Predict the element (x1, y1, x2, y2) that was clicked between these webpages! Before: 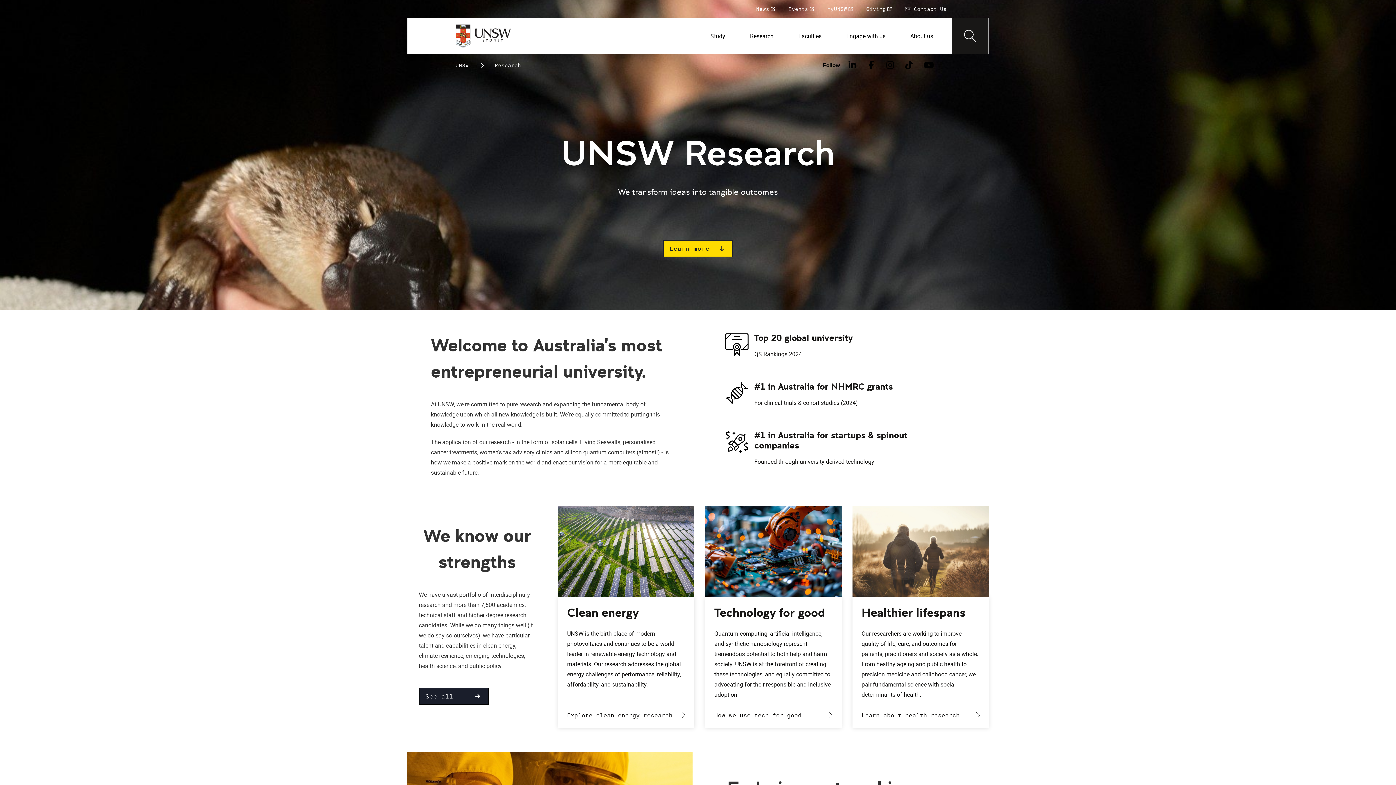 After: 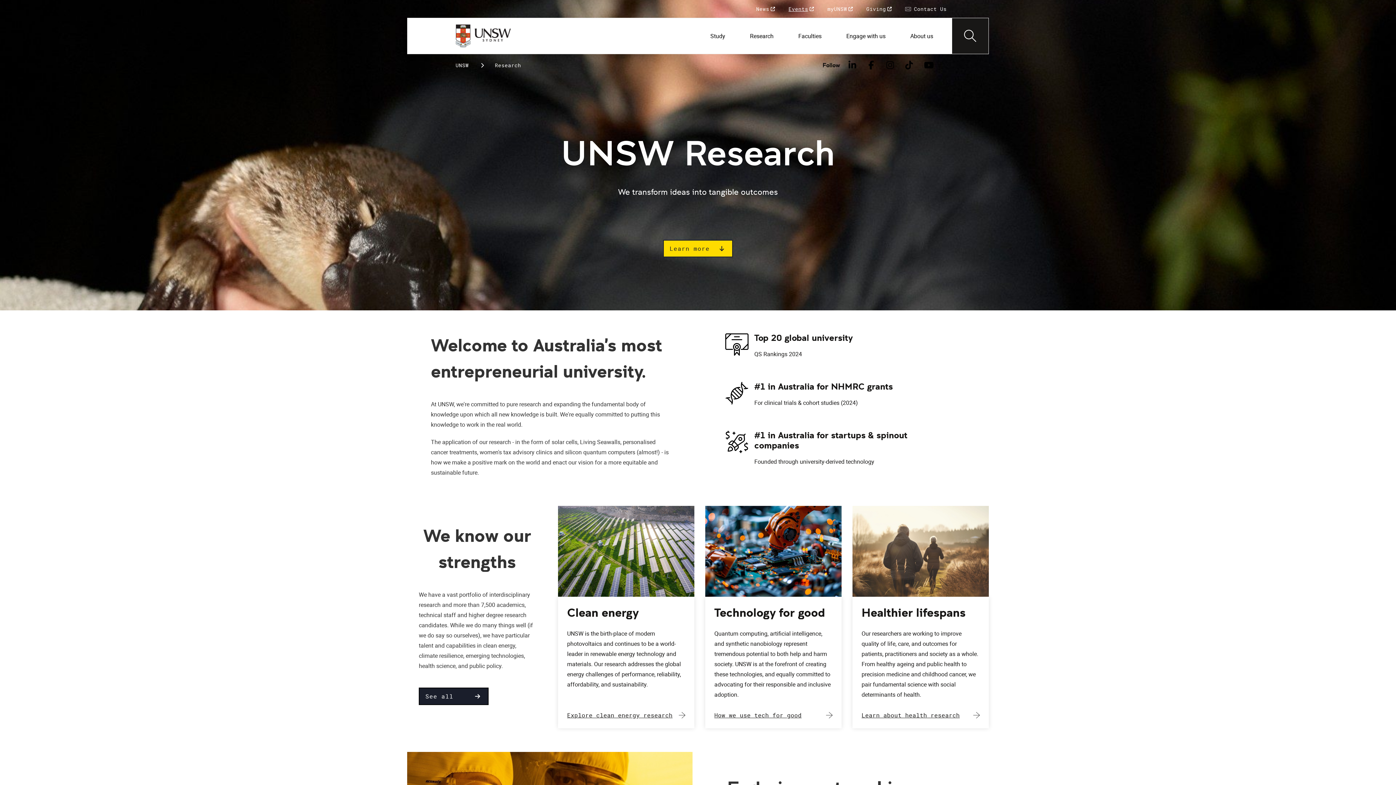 Action: bbox: (782, 0, 820, 17) label: Events 